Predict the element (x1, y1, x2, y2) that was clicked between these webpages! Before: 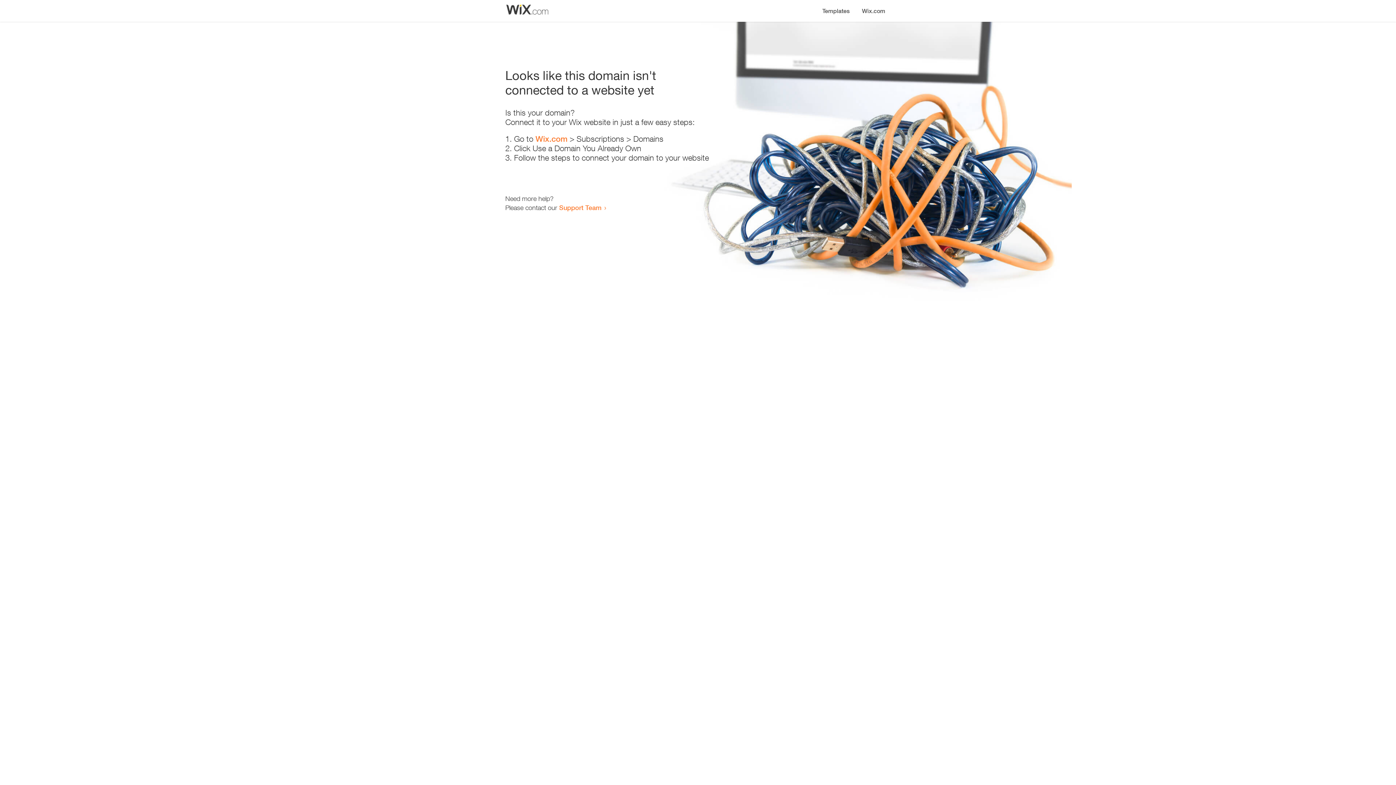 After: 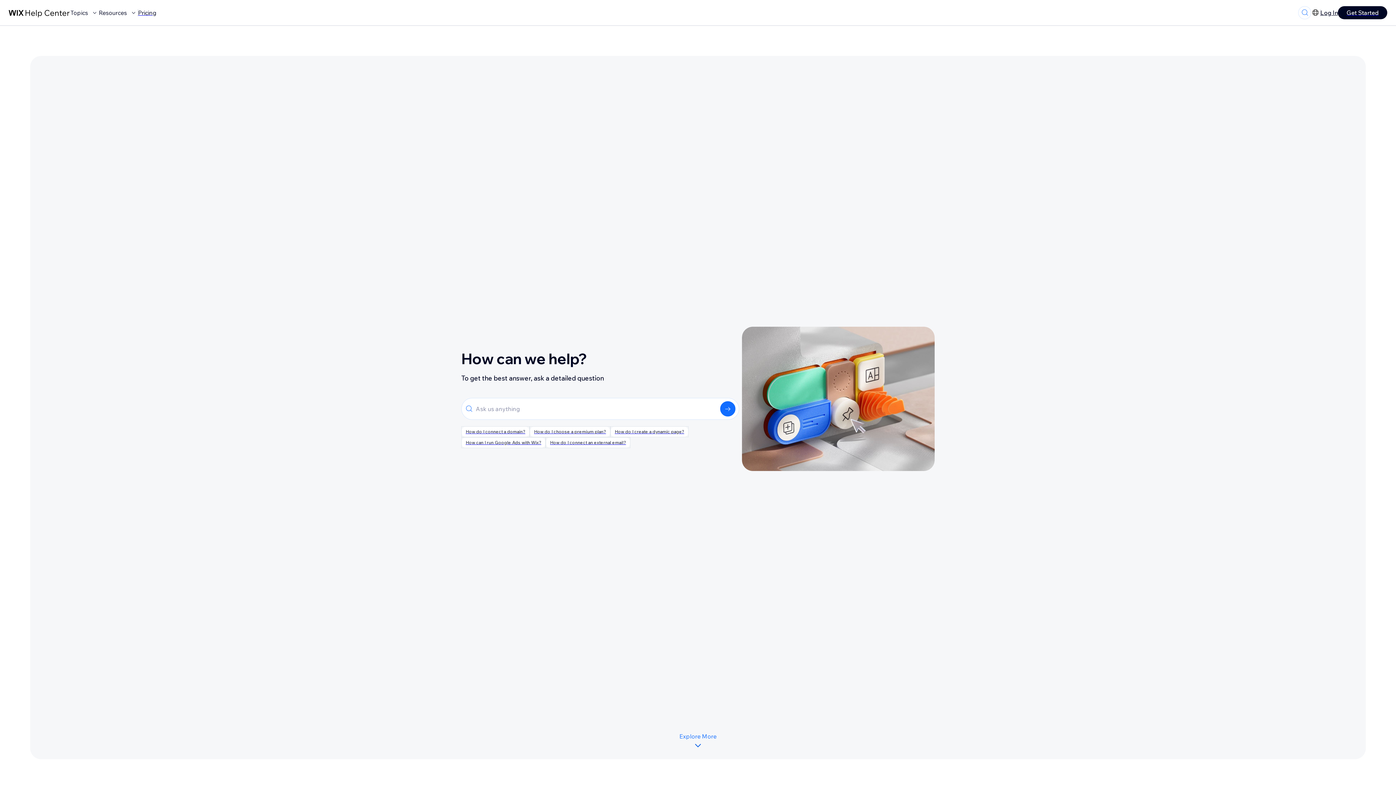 Action: bbox: (559, 203, 601, 211) label: Support Team